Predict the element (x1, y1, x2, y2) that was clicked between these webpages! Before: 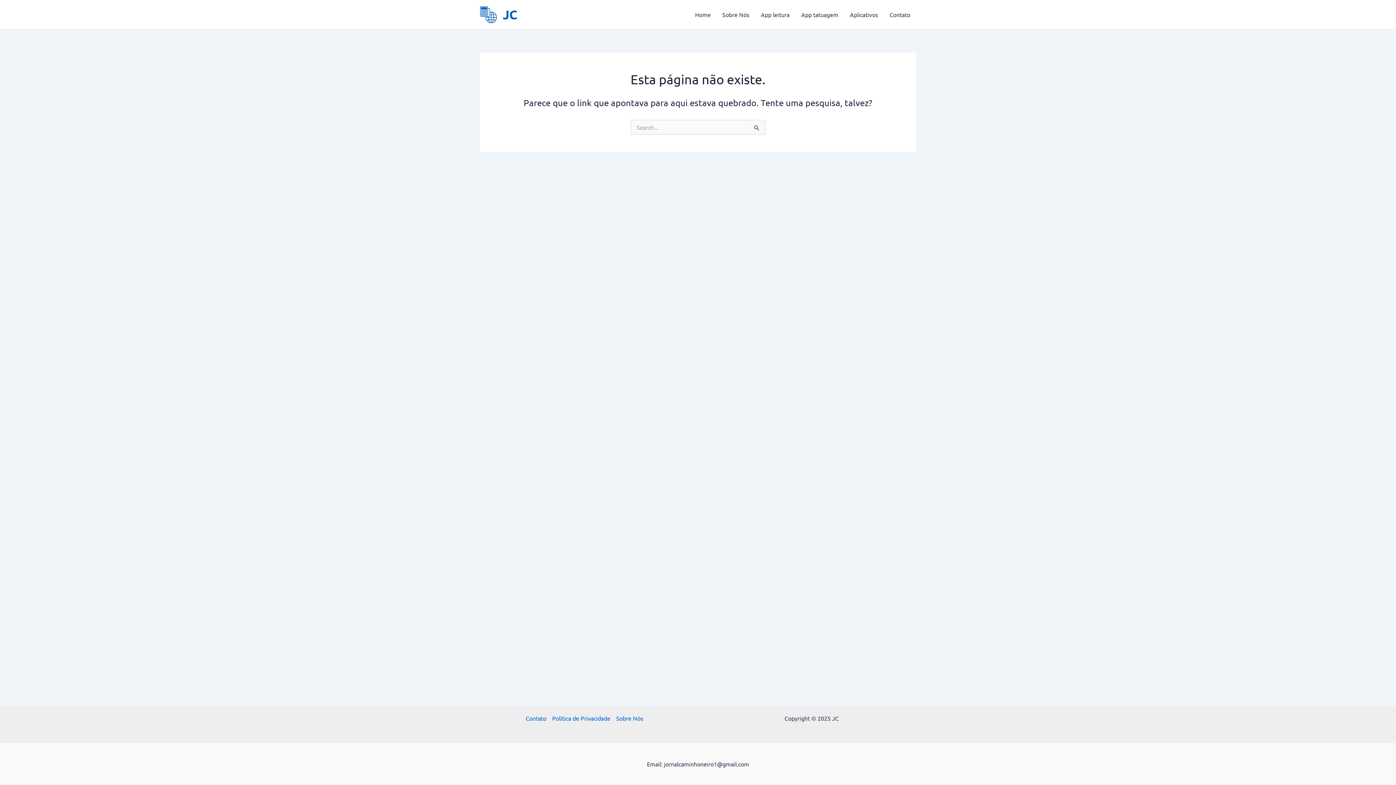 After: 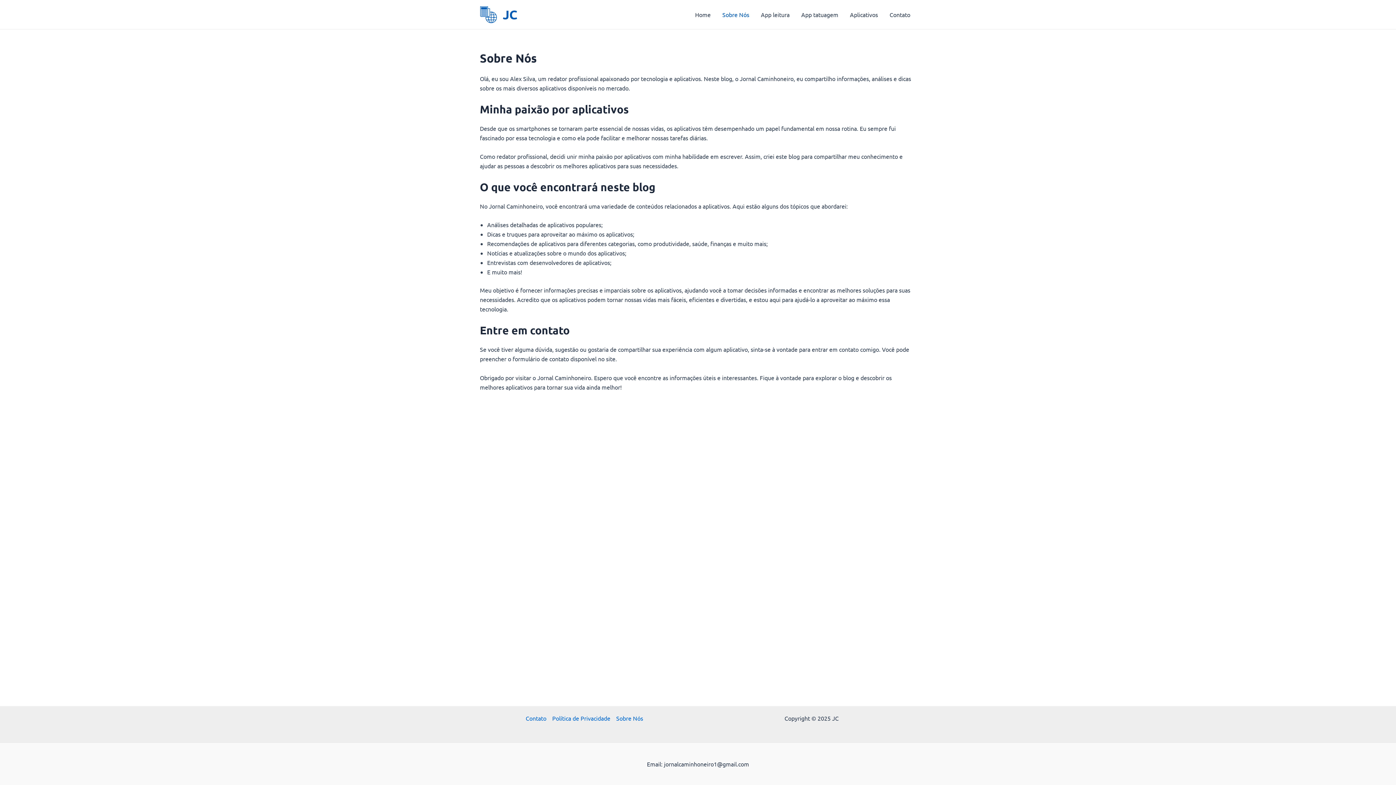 Action: bbox: (613, 713, 643, 723) label: Sobre Nós